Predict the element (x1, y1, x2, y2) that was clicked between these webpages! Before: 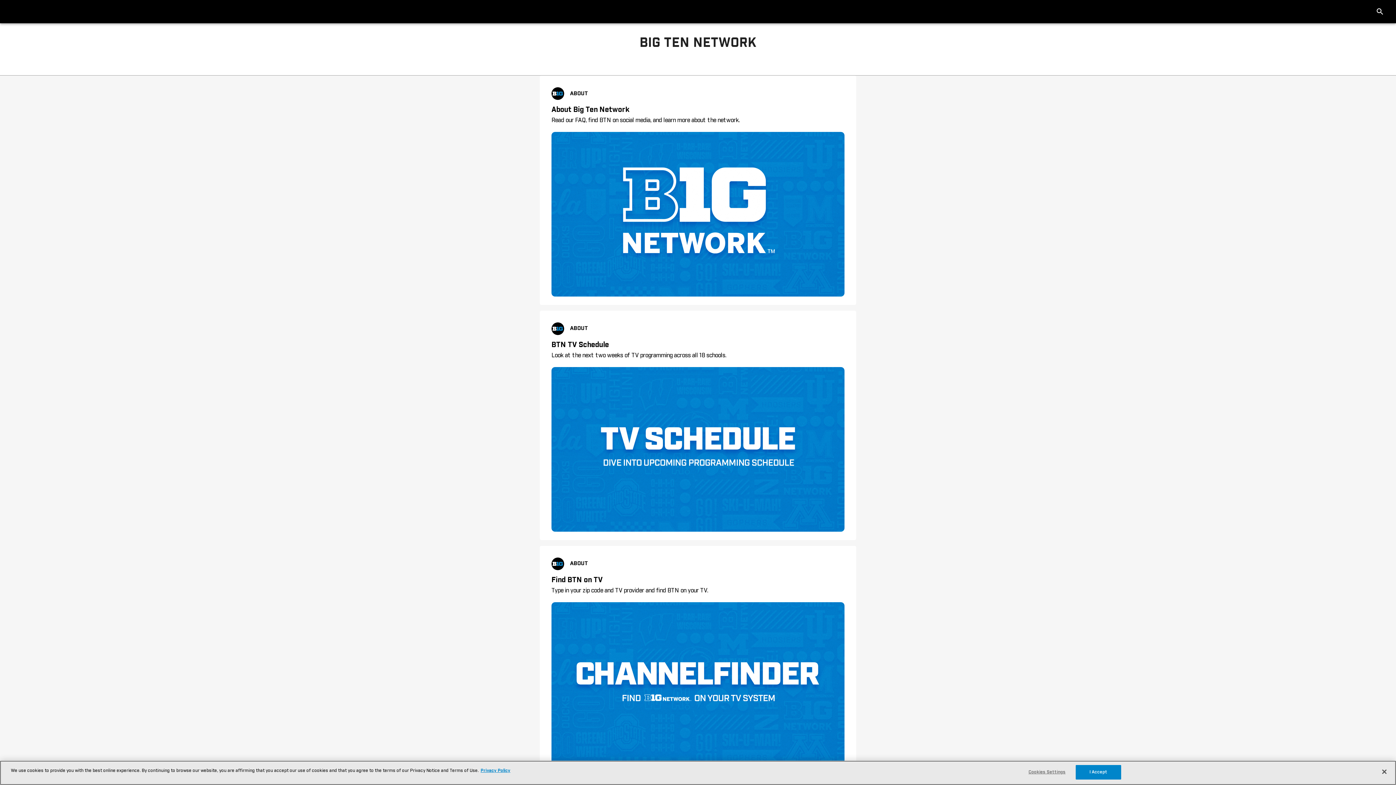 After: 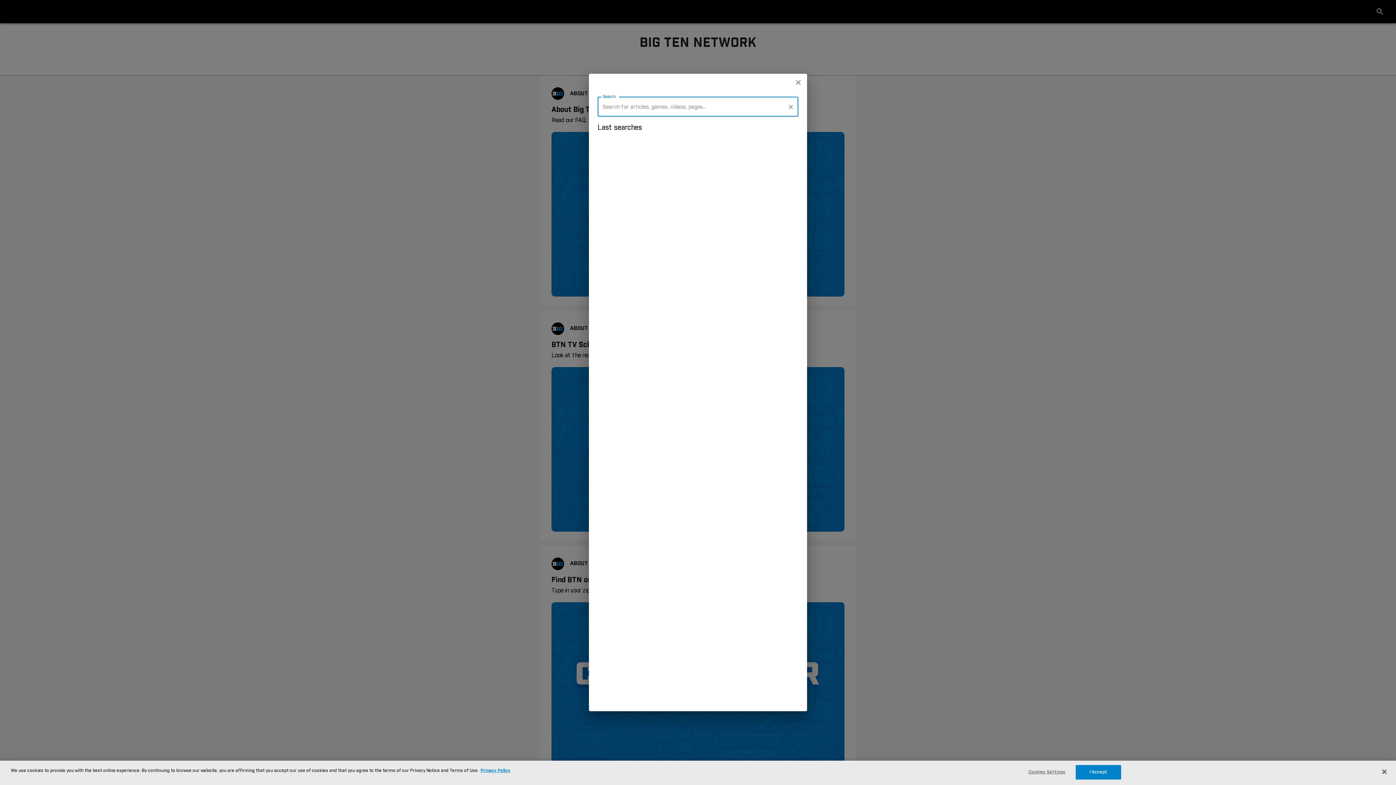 Action: bbox: (1373, 4, 1387, 18)